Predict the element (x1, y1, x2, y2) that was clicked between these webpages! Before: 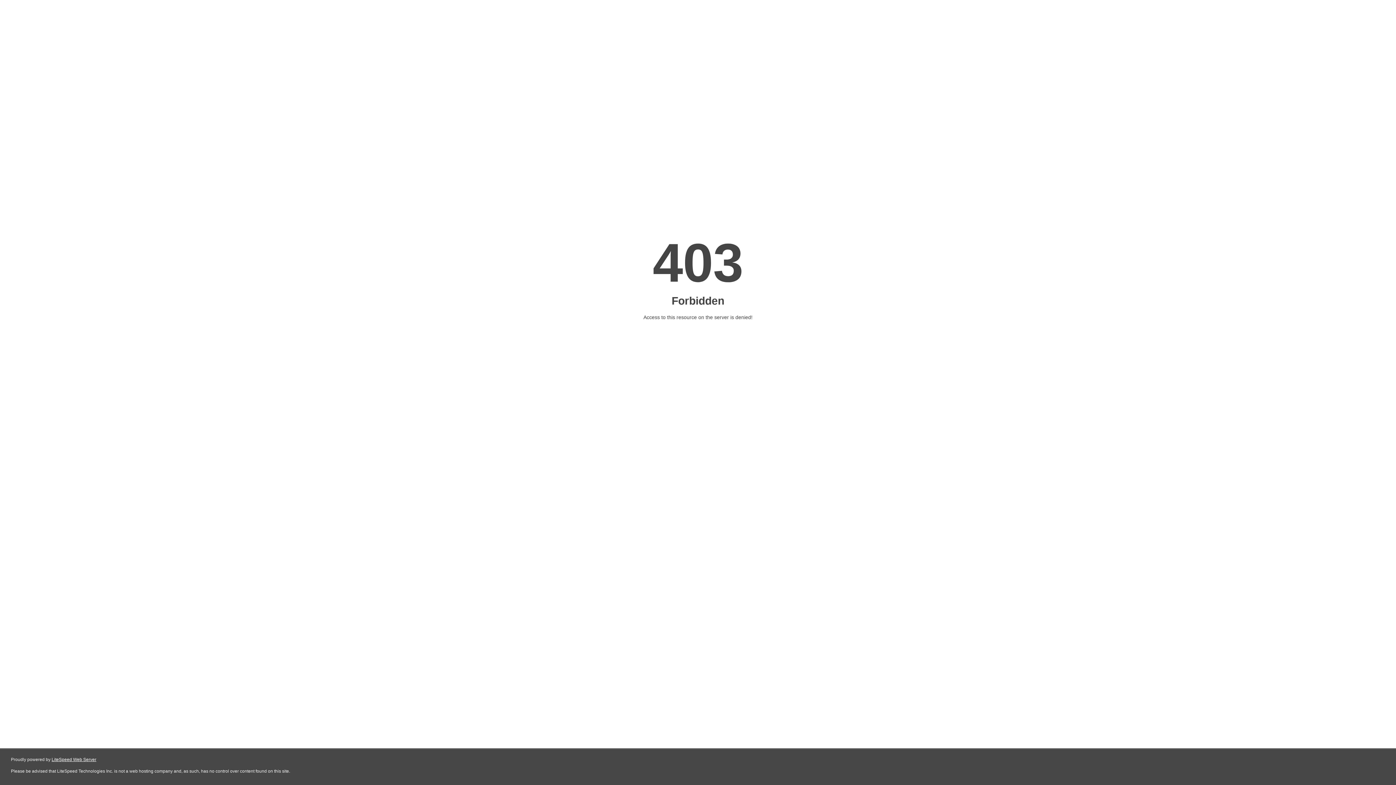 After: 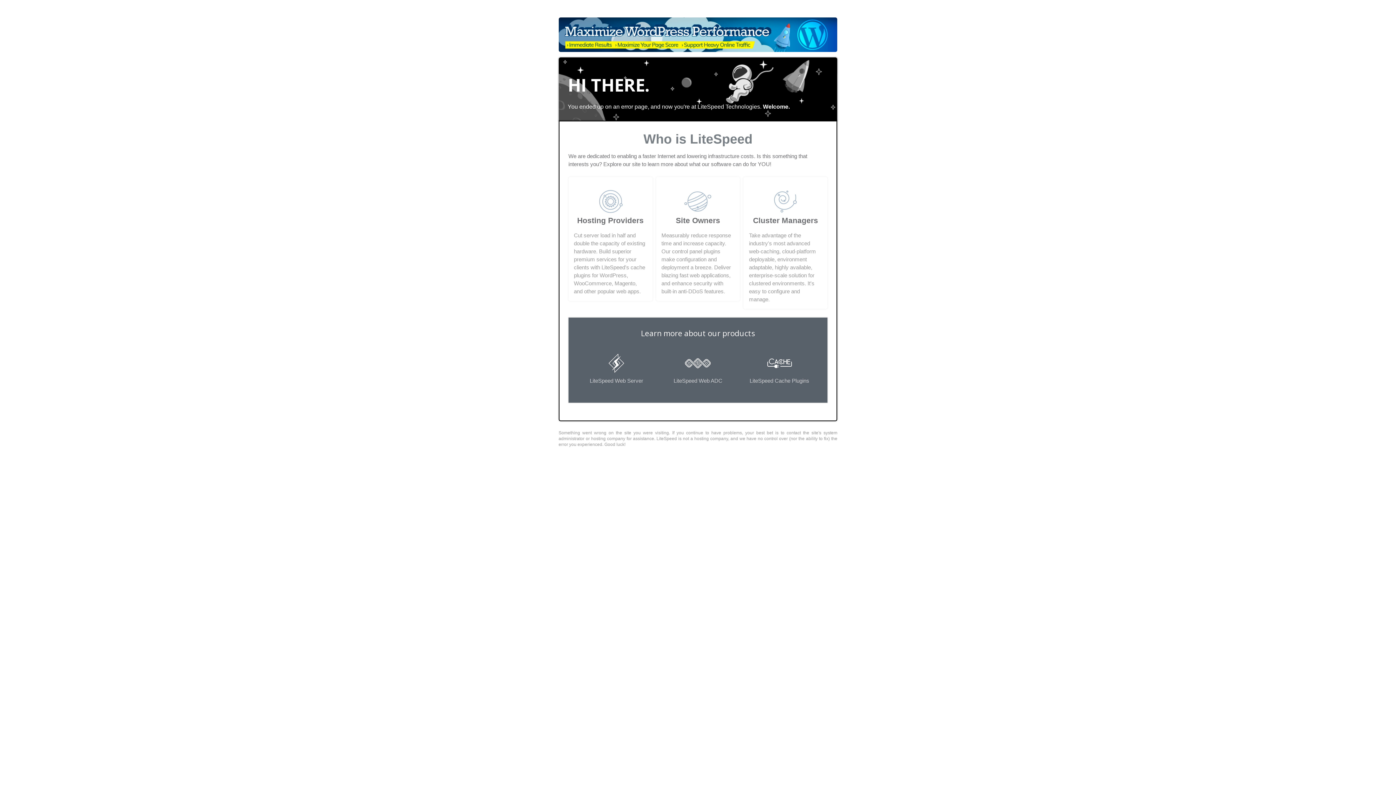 Action: bbox: (51, 757, 96, 762) label: LiteSpeed Web Server